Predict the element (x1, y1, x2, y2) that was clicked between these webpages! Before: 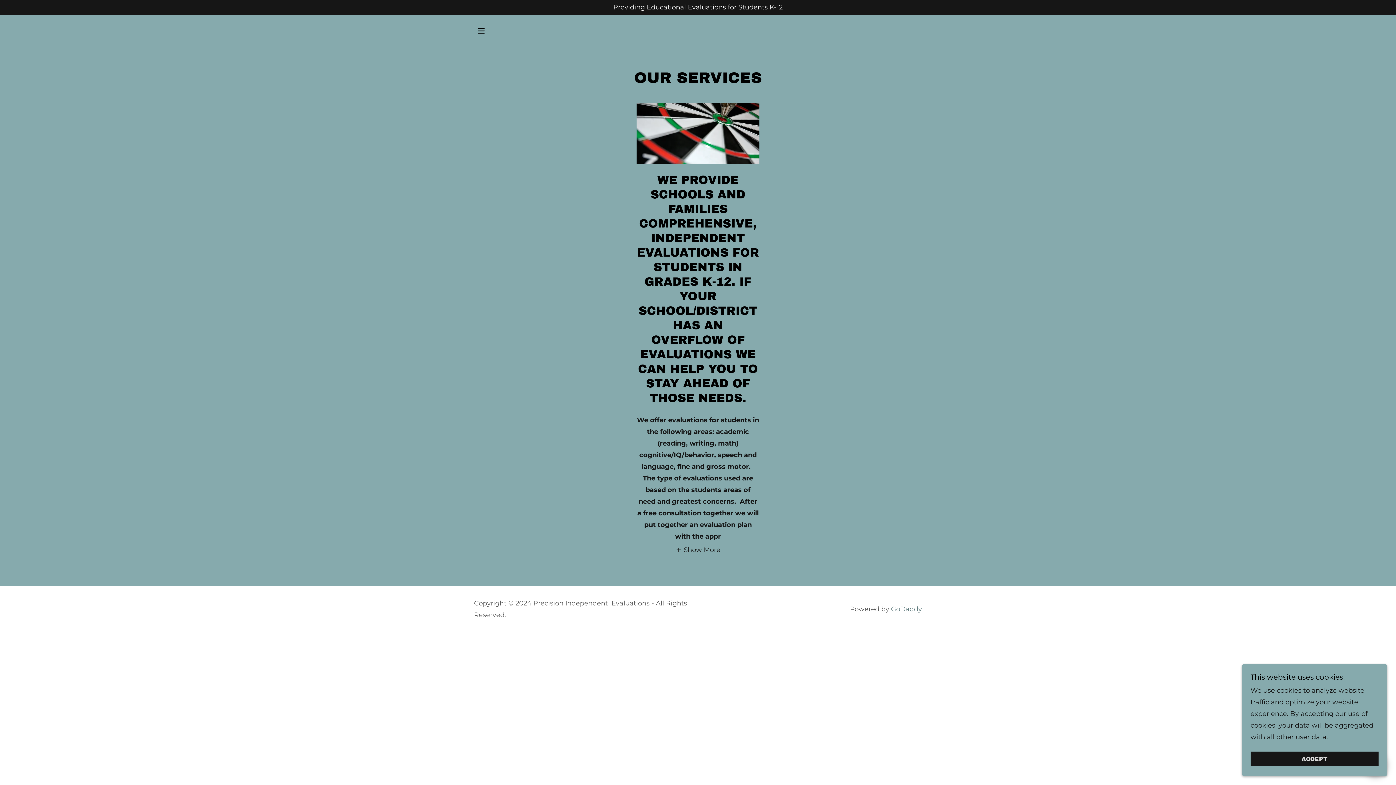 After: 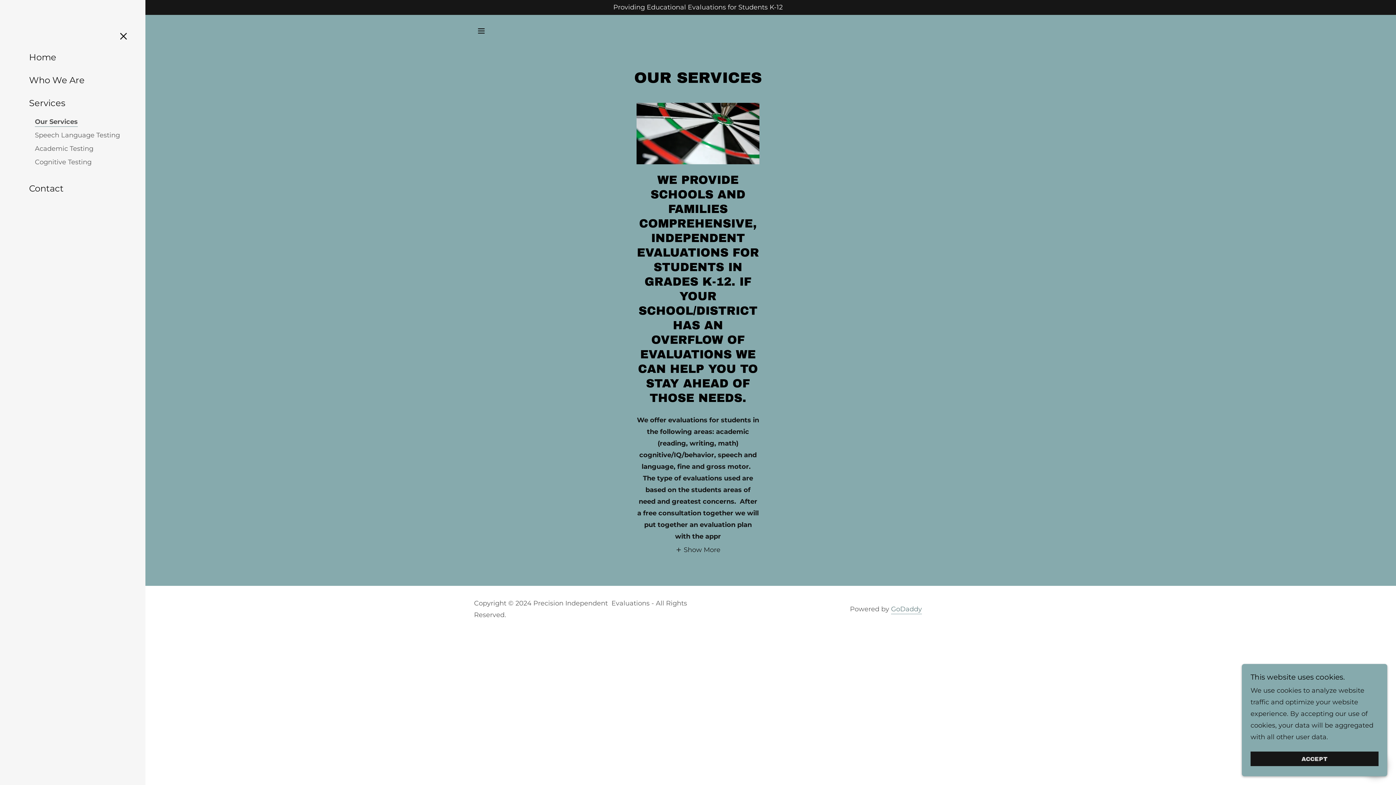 Action: label: Hamburger Site Navigation Icon bbox: (474, 23, 488, 38)